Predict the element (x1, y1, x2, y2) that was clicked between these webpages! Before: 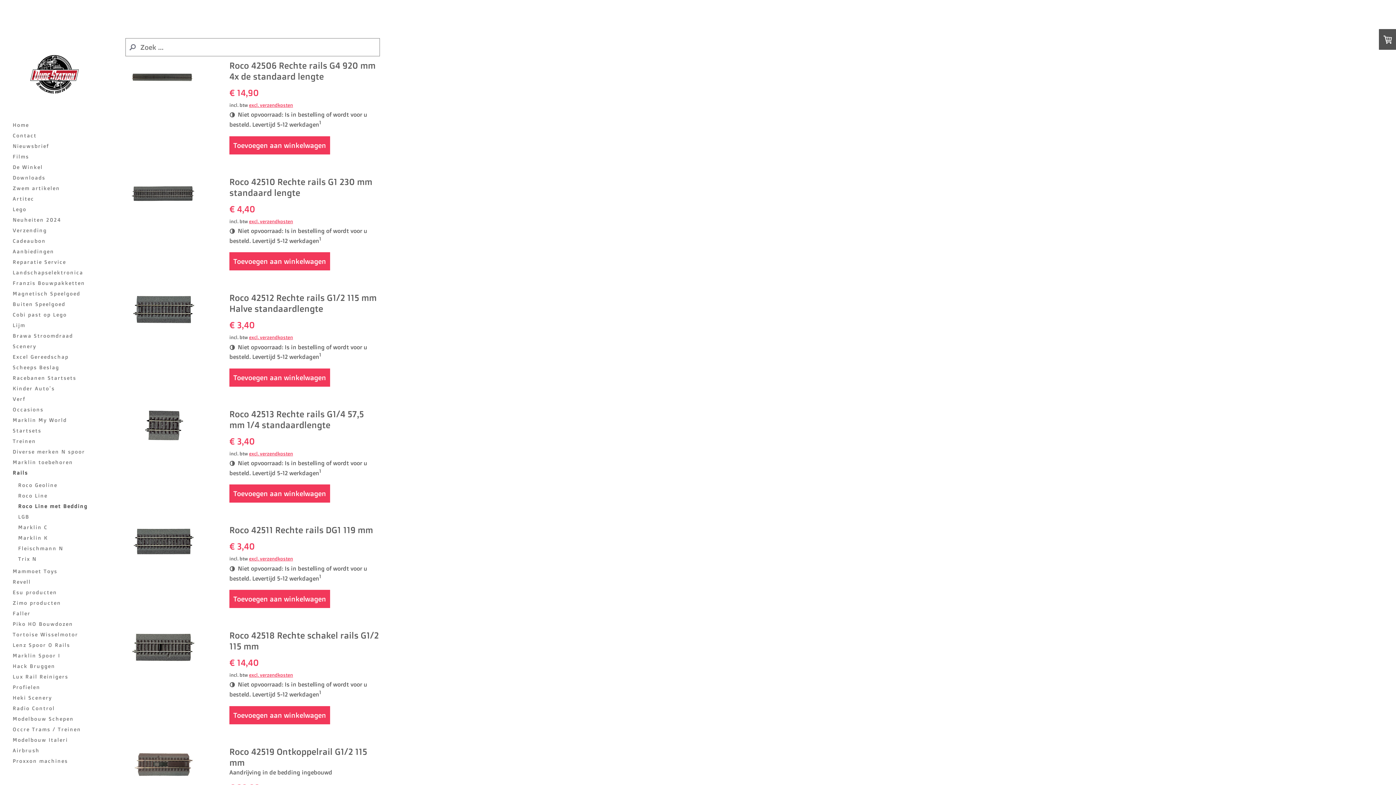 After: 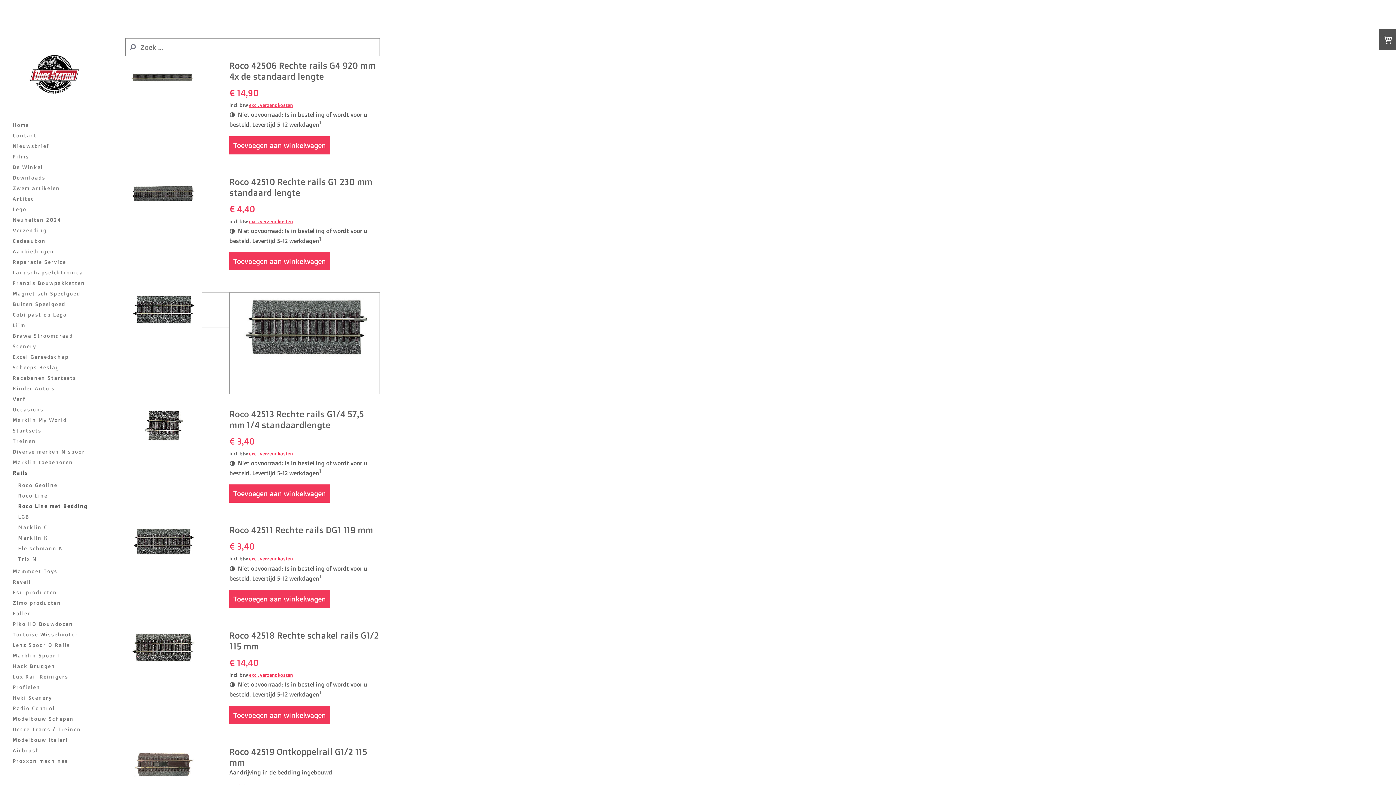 Action: bbox: (125, 292, 222, 329)